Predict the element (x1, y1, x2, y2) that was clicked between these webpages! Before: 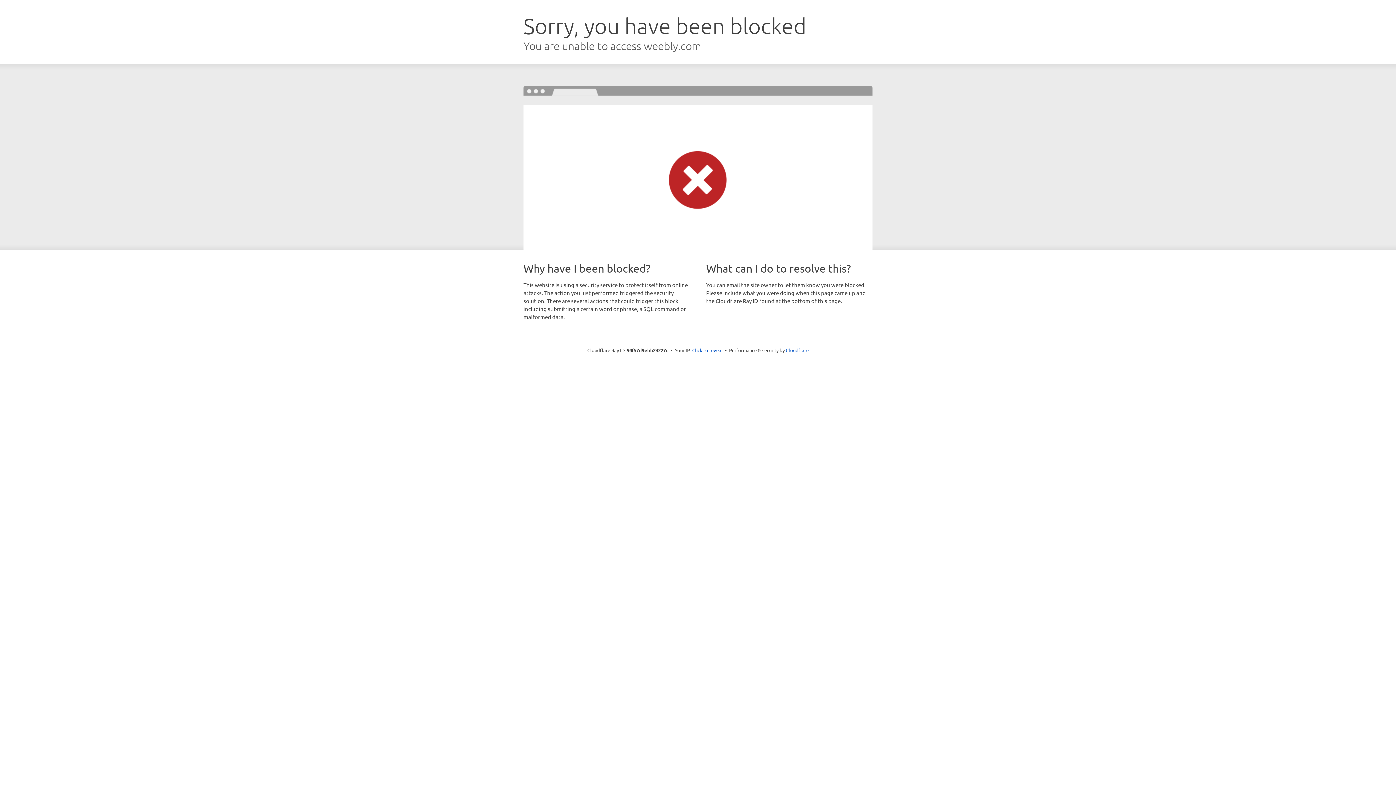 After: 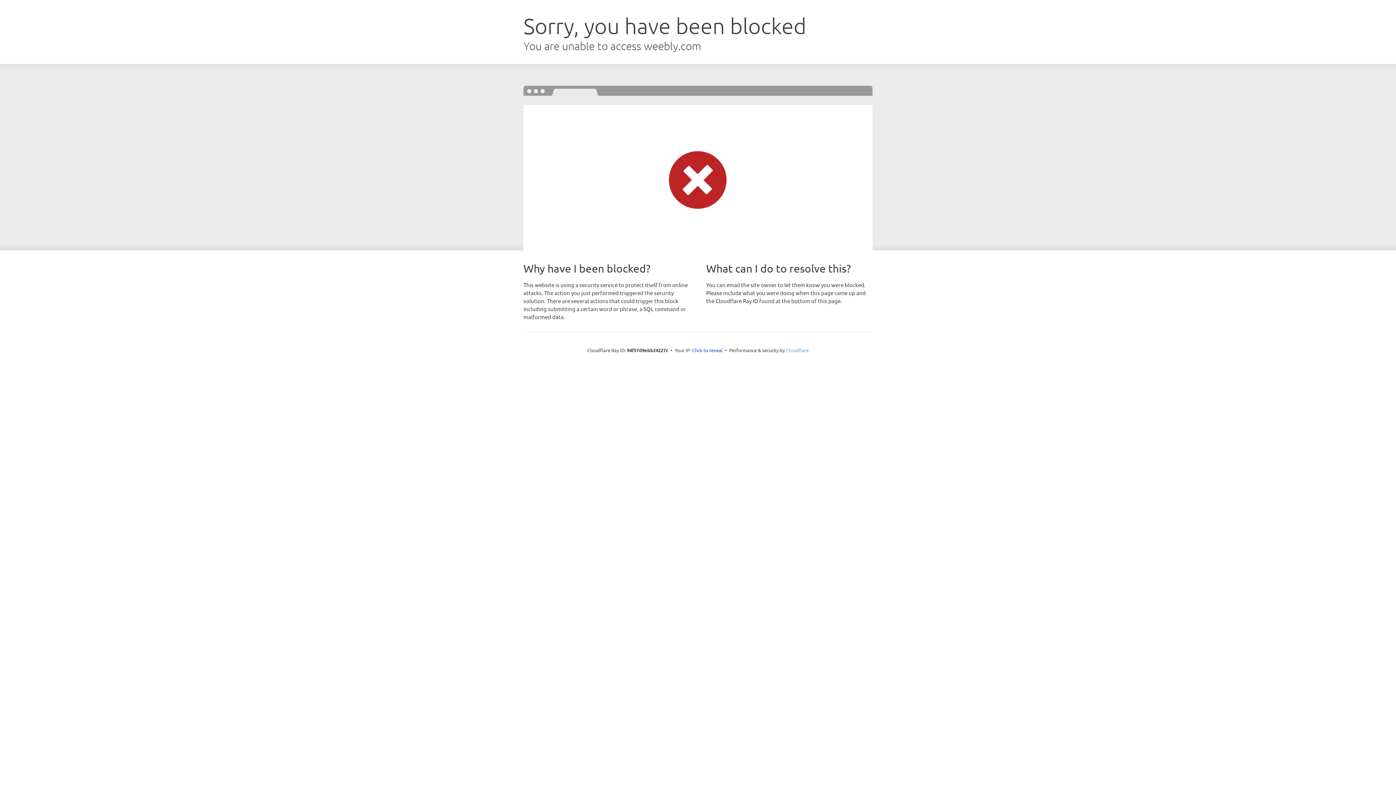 Action: bbox: (786, 347, 808, 353) label: Cloudflare